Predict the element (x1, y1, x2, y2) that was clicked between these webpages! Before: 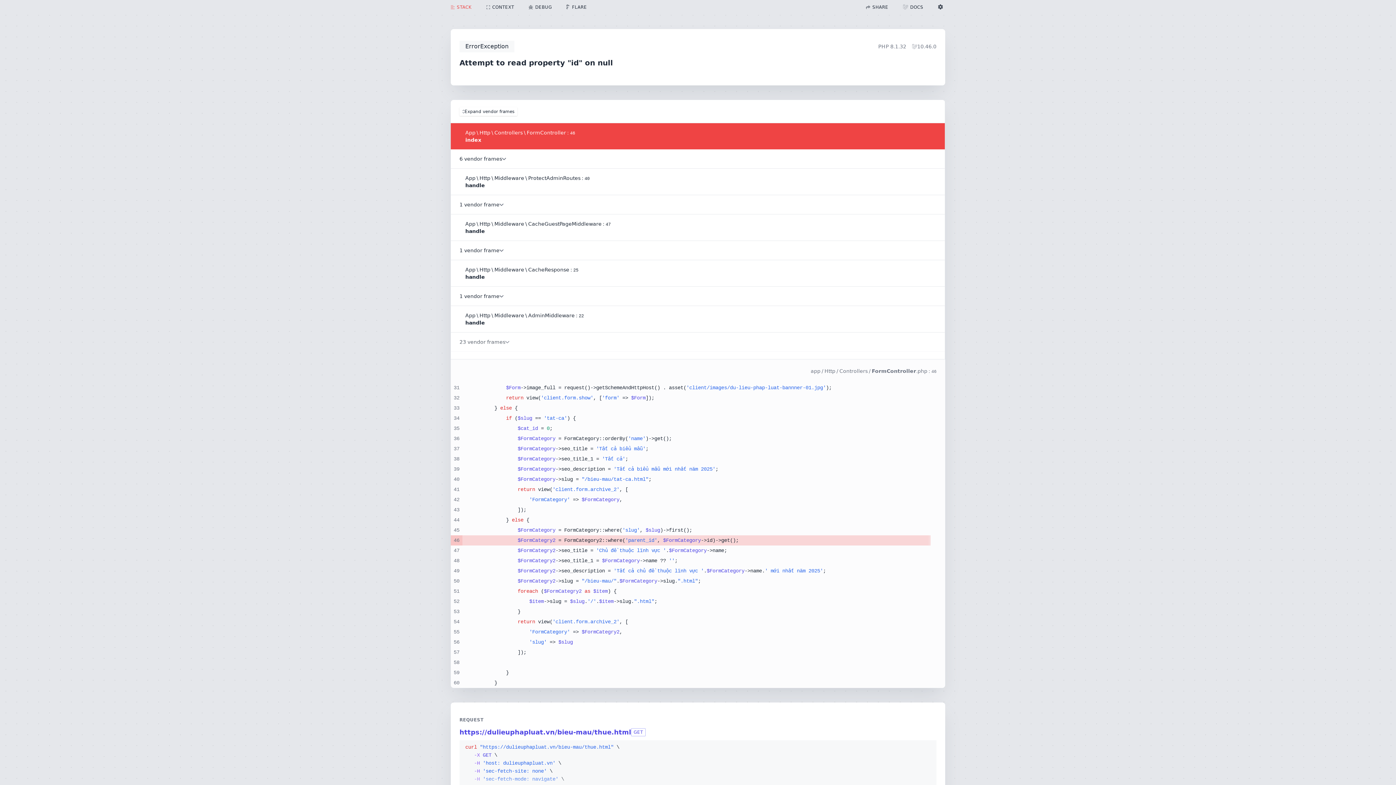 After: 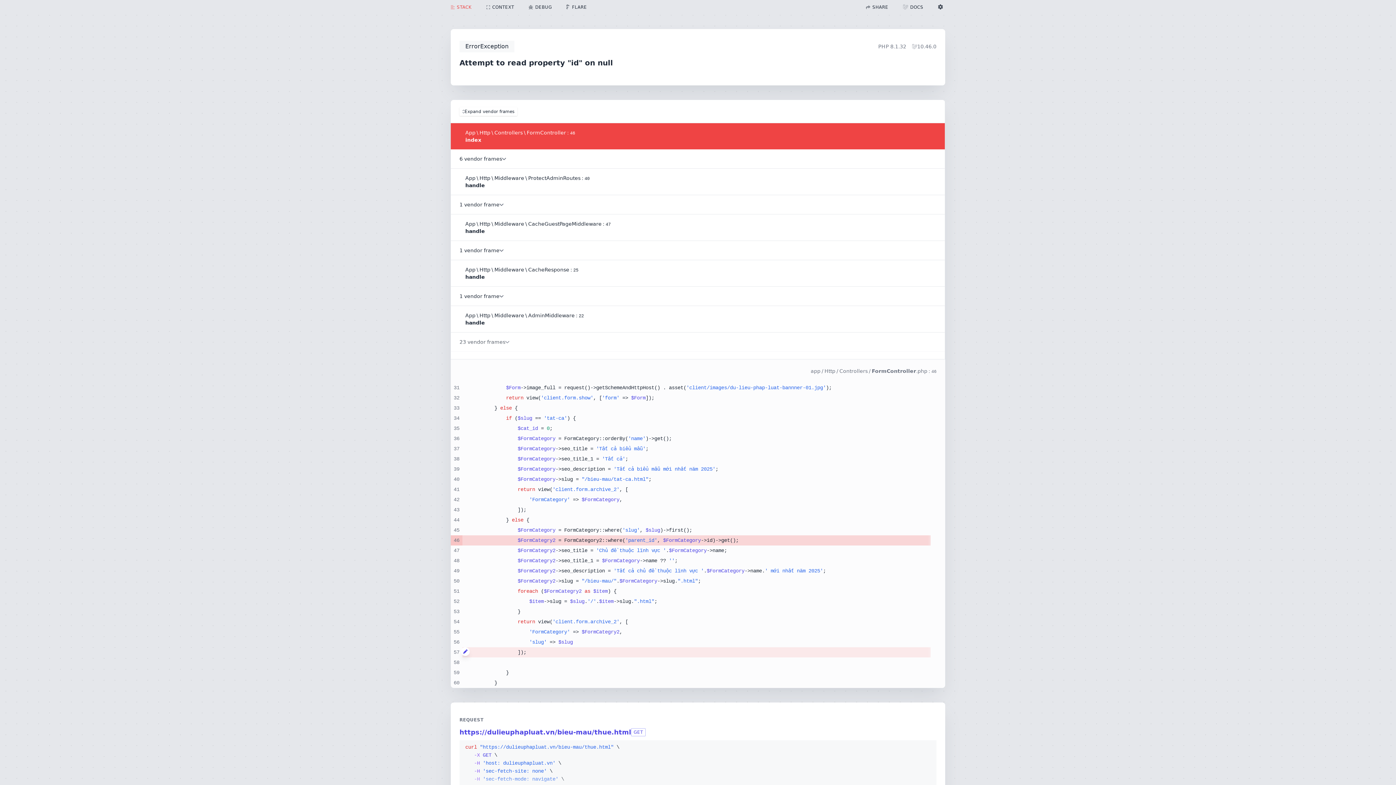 Action: bbox: (461, 647, 465, 656)